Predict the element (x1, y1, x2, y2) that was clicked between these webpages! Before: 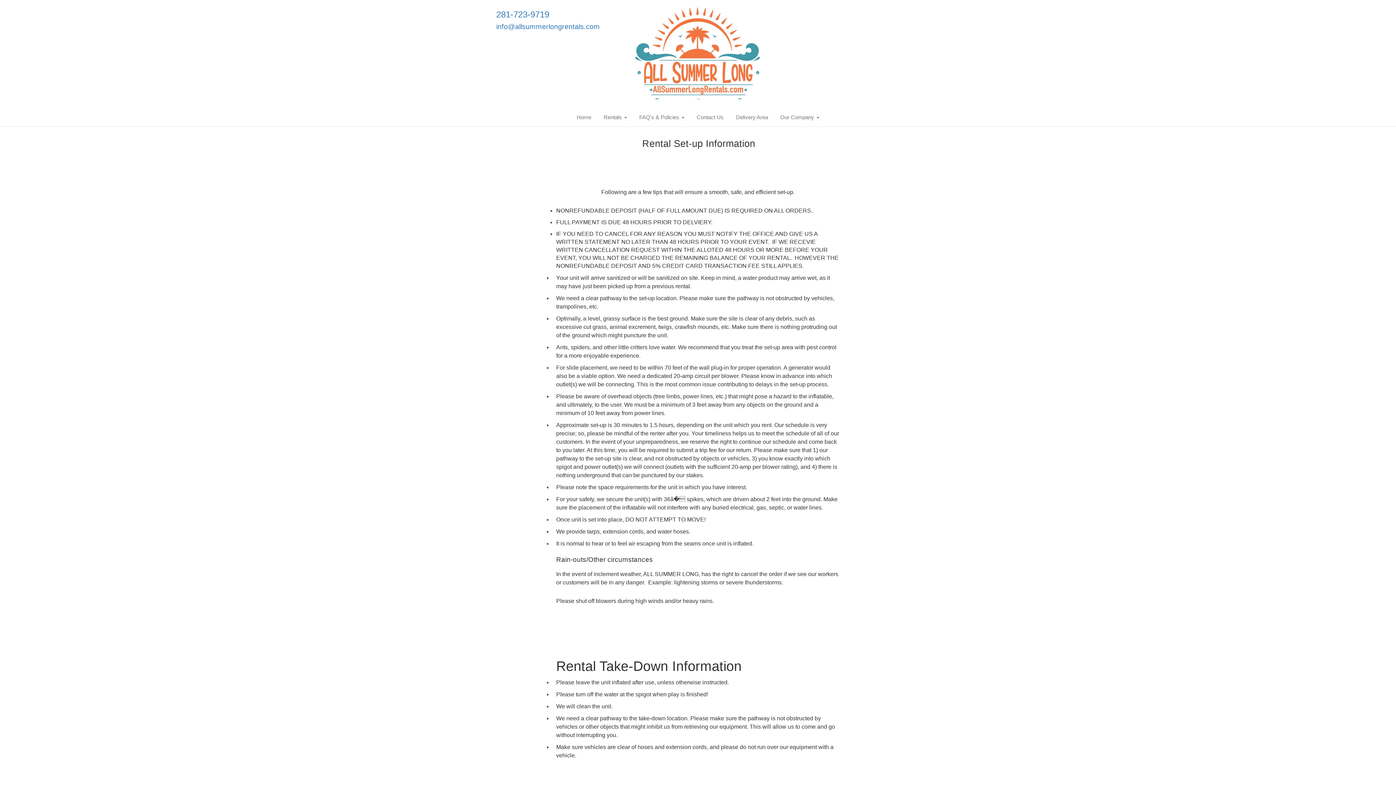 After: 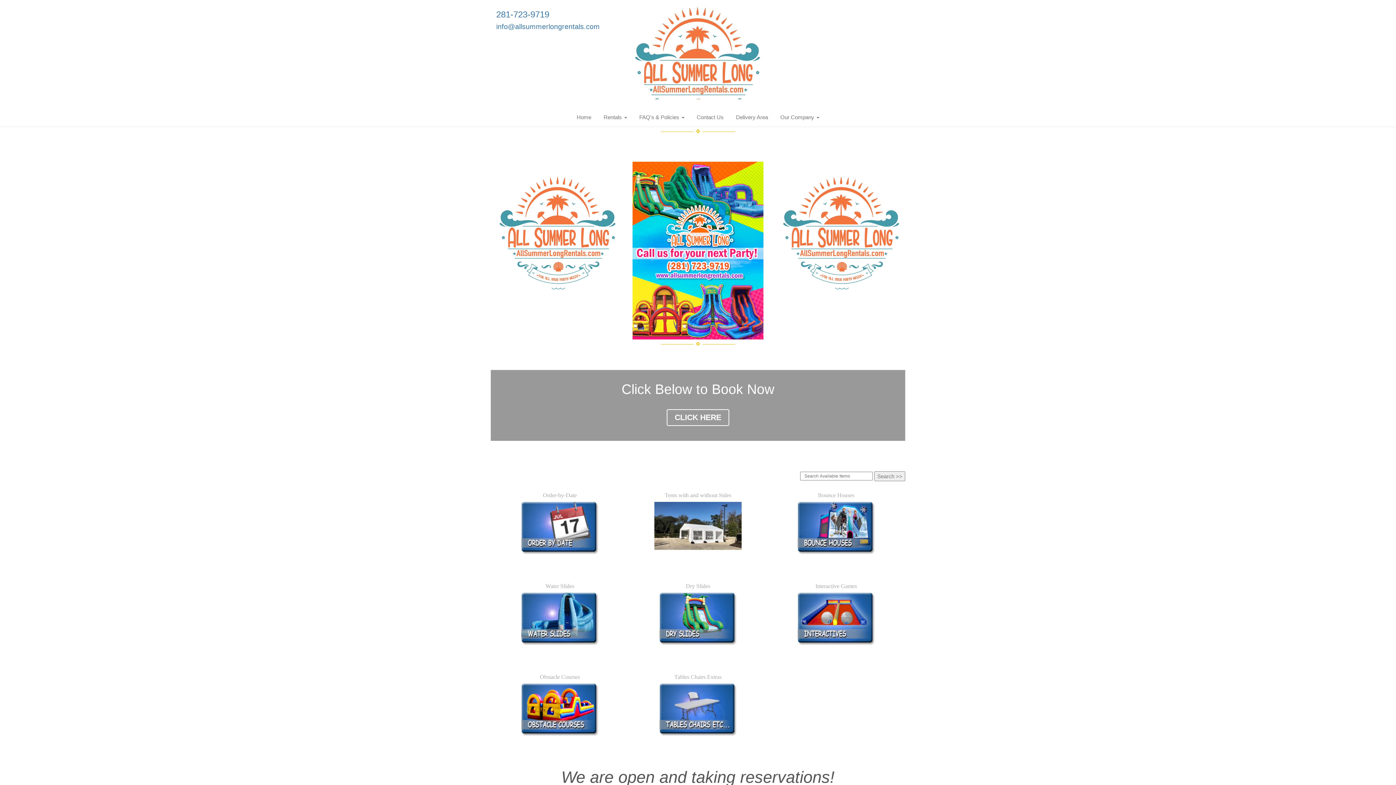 Action: bbox: (571, 108, 596, 126) label: Home